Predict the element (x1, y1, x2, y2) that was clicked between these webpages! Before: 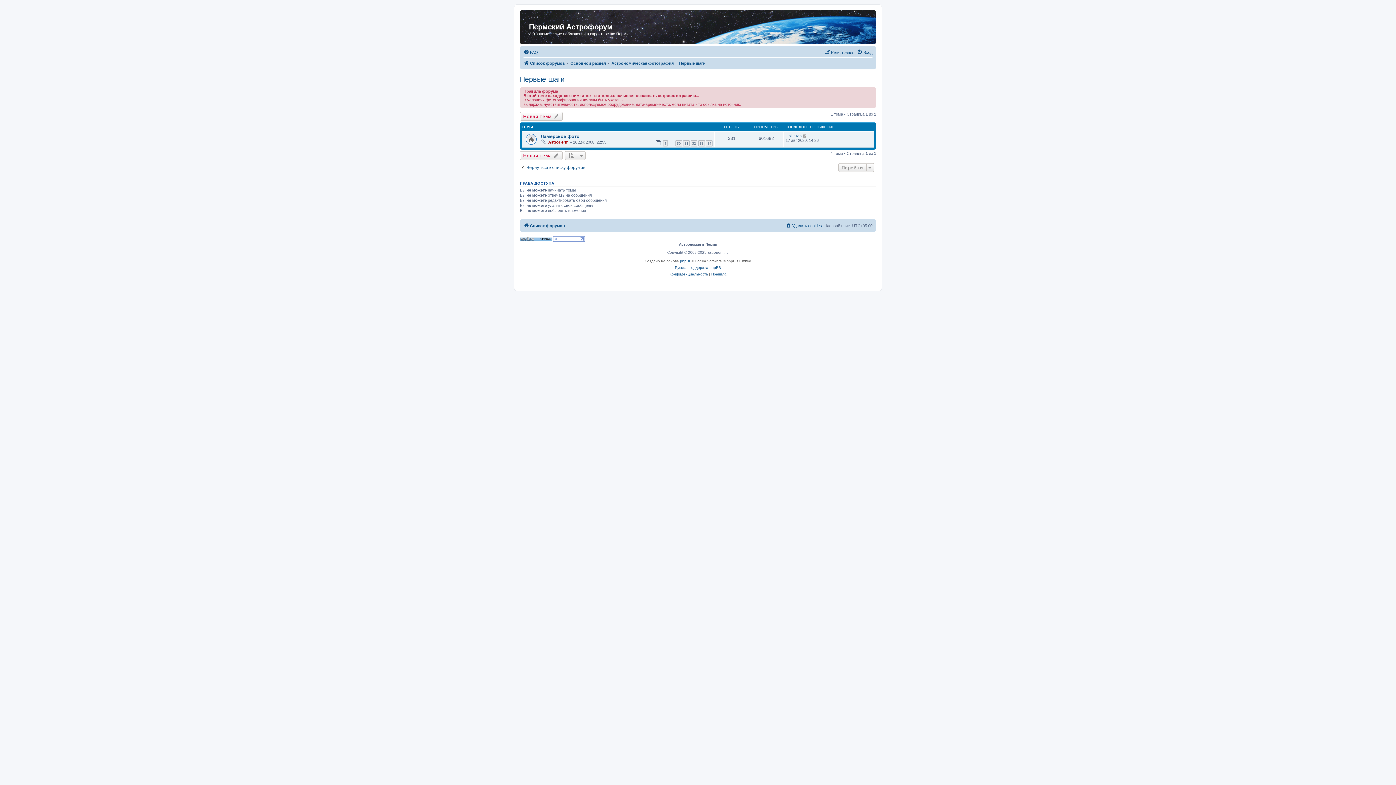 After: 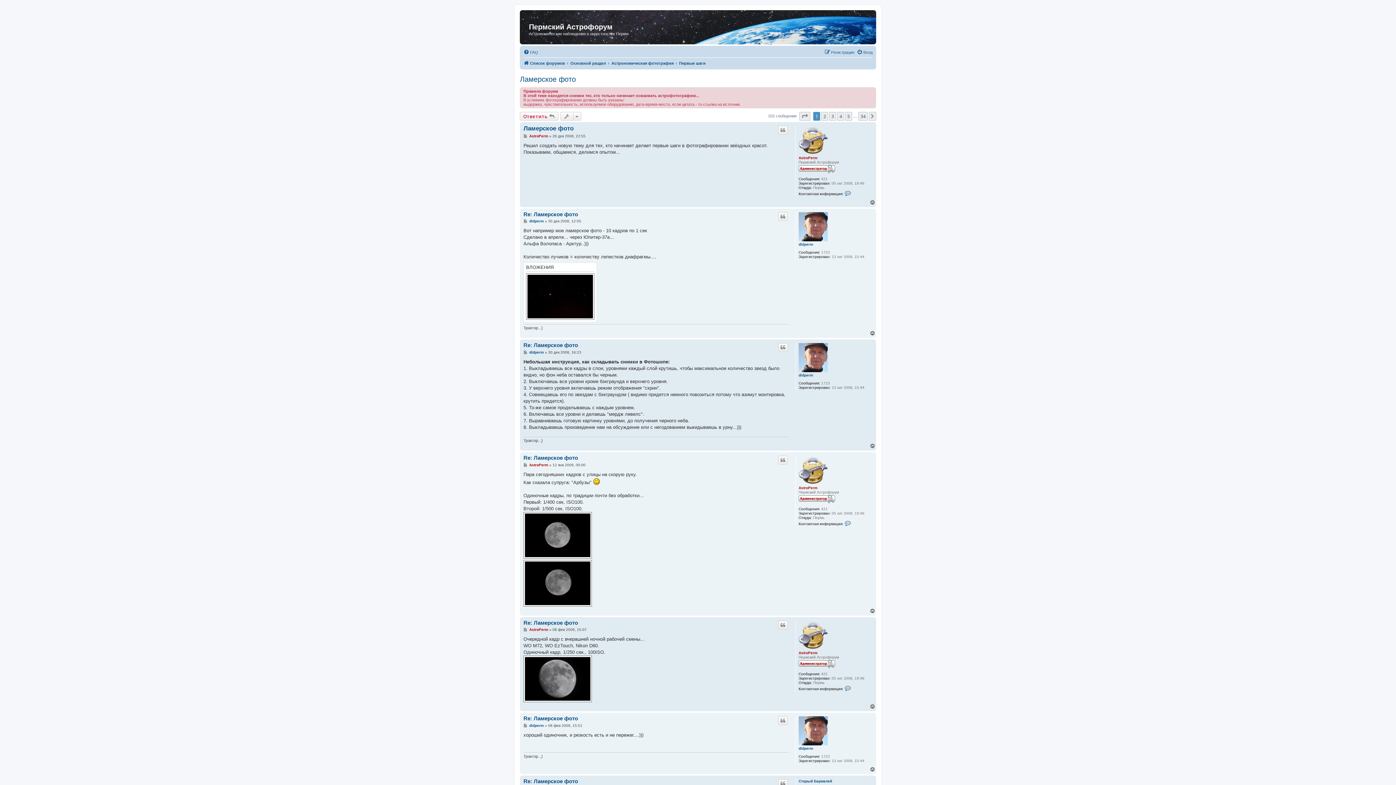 Action: bbox: (540, 133, 579, 139) label: Ламерское фото